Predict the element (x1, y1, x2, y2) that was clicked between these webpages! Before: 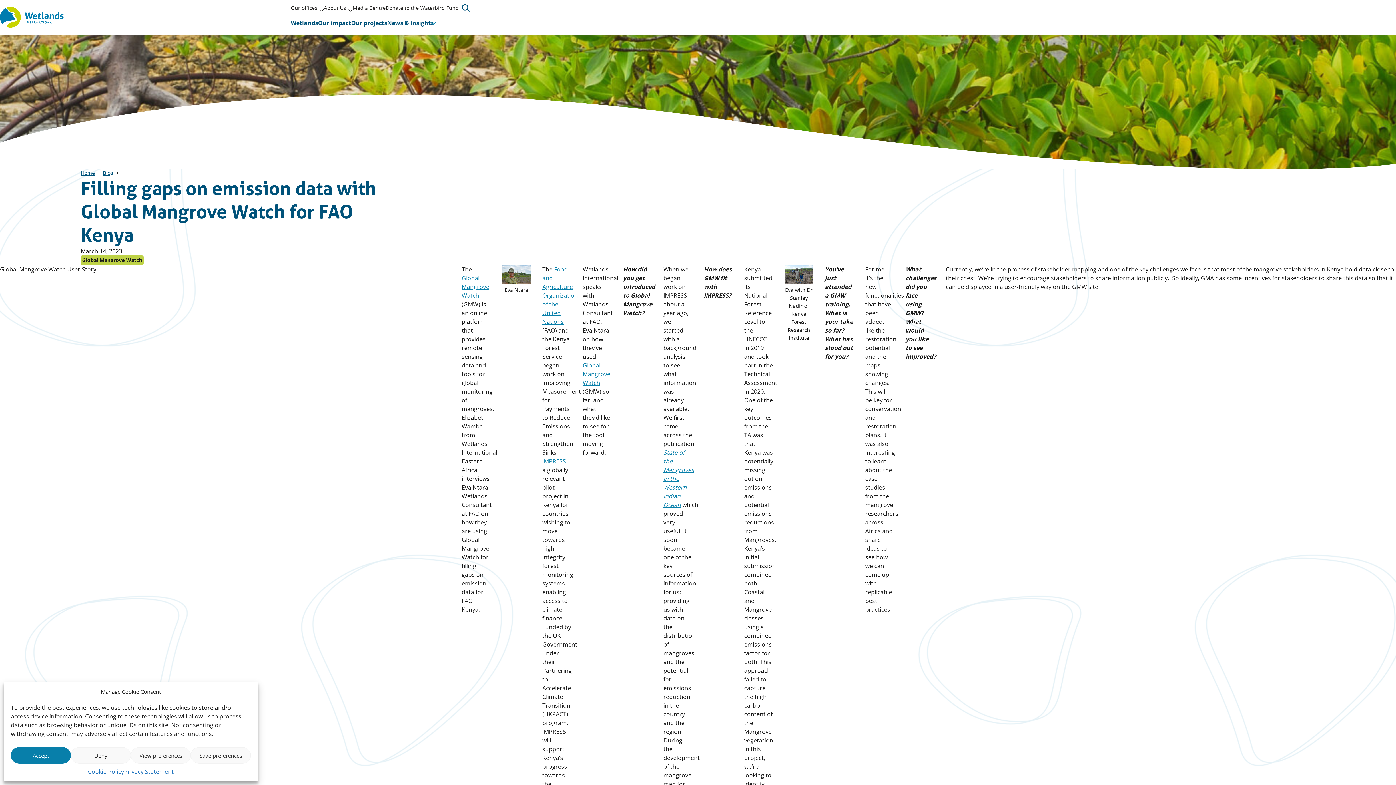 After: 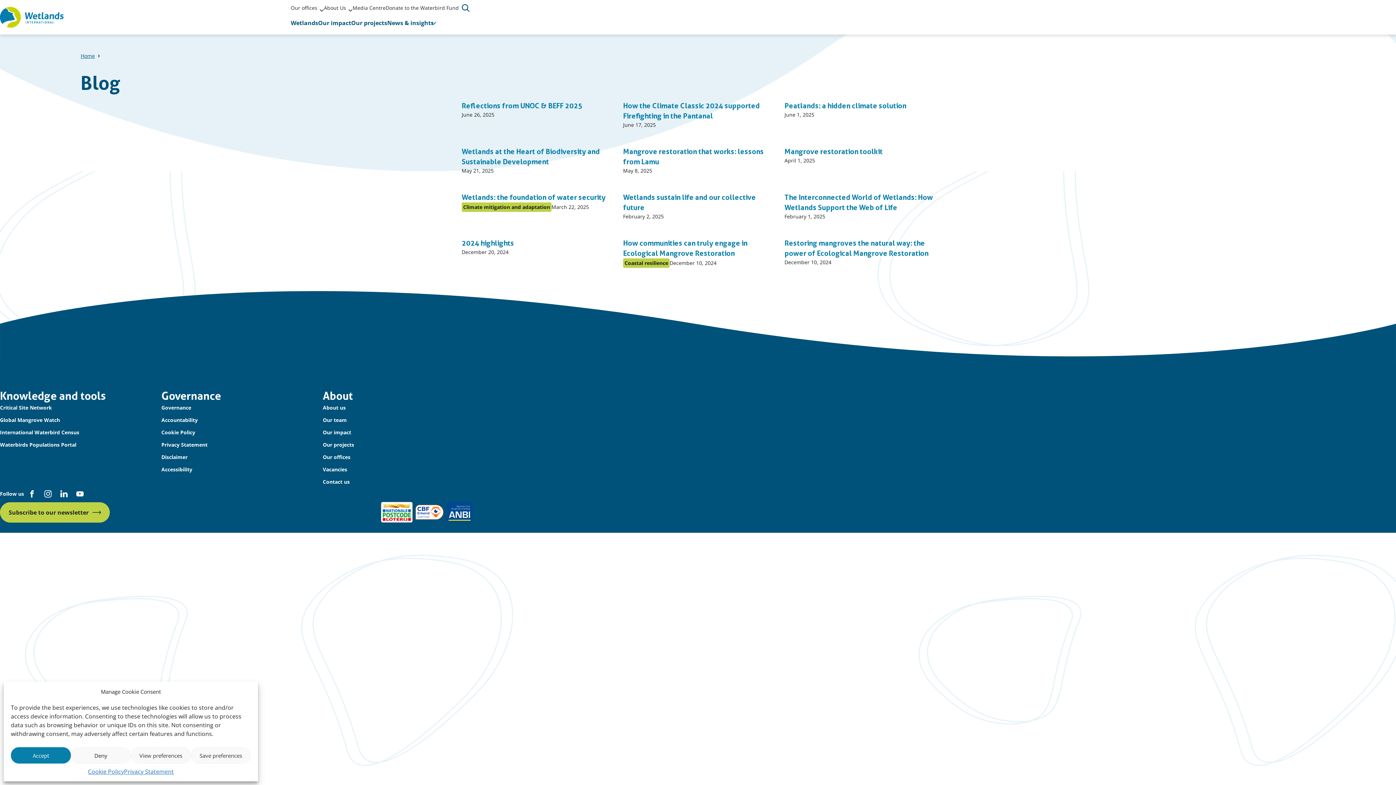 Action: label: Blog bbox: (102, 169, 113, 177)